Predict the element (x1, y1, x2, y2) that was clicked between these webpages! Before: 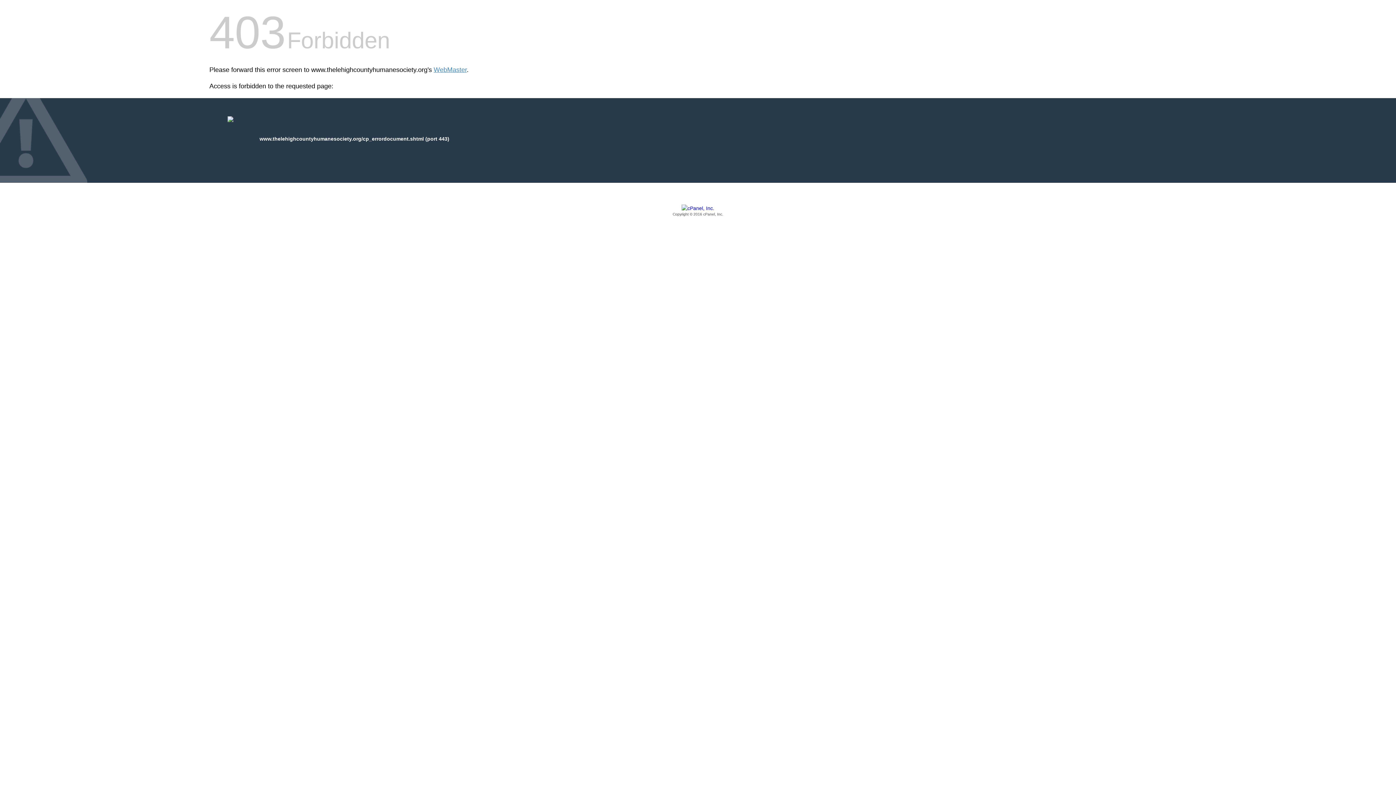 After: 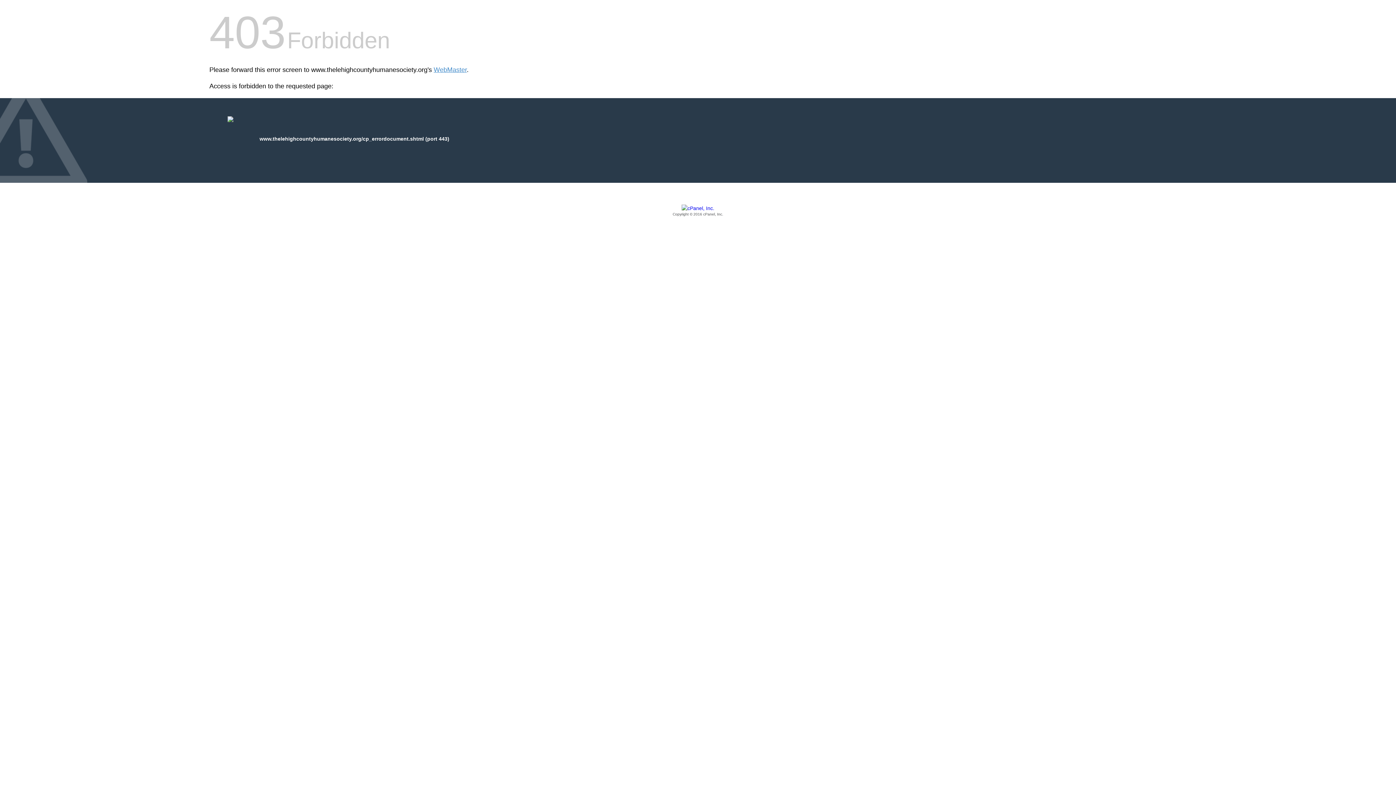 Action: bbox: (209, 205, 1186, 217) label: Copyright © 2016 cPanel, Inc.